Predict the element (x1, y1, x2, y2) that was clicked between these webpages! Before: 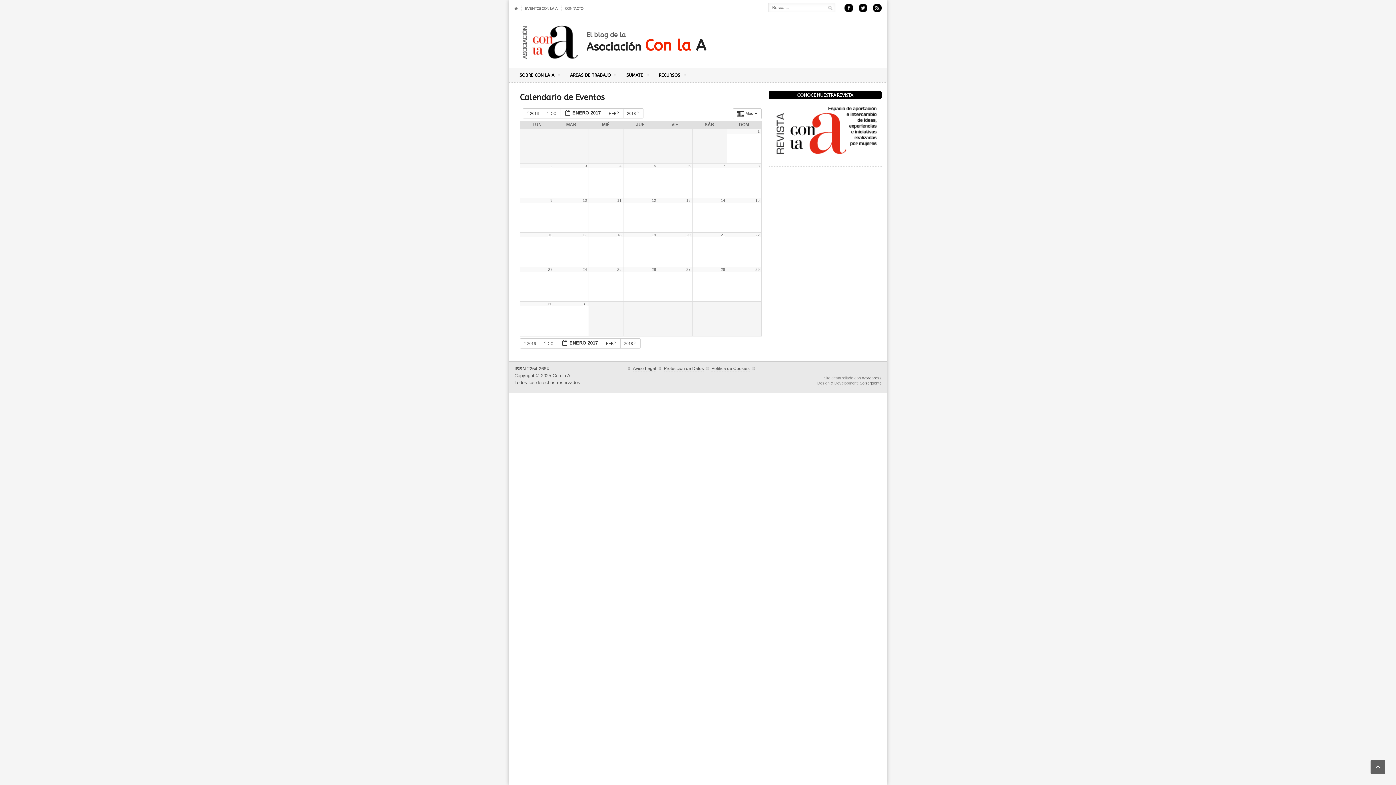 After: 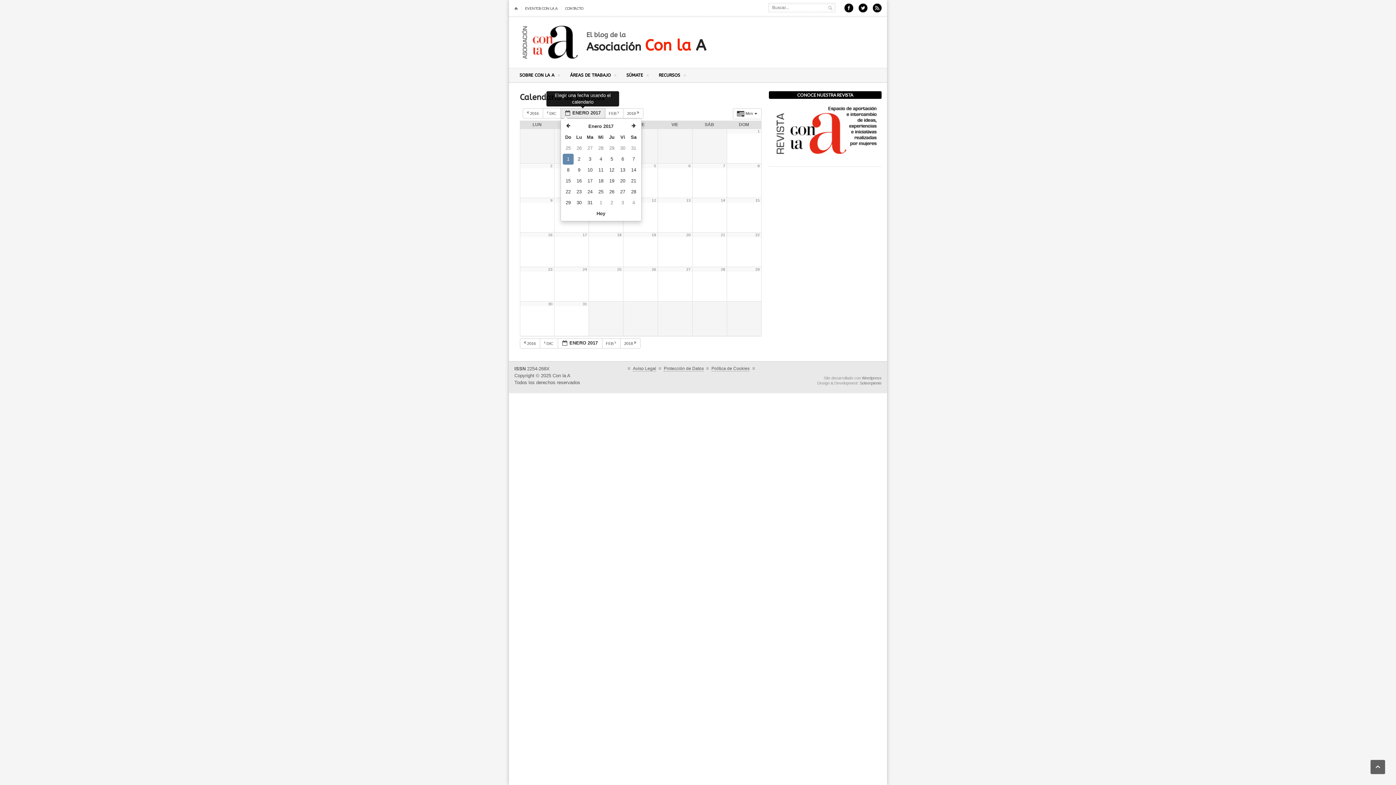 Action: bbox: (560, 108, 605, 118) label:  ENERO 2017 